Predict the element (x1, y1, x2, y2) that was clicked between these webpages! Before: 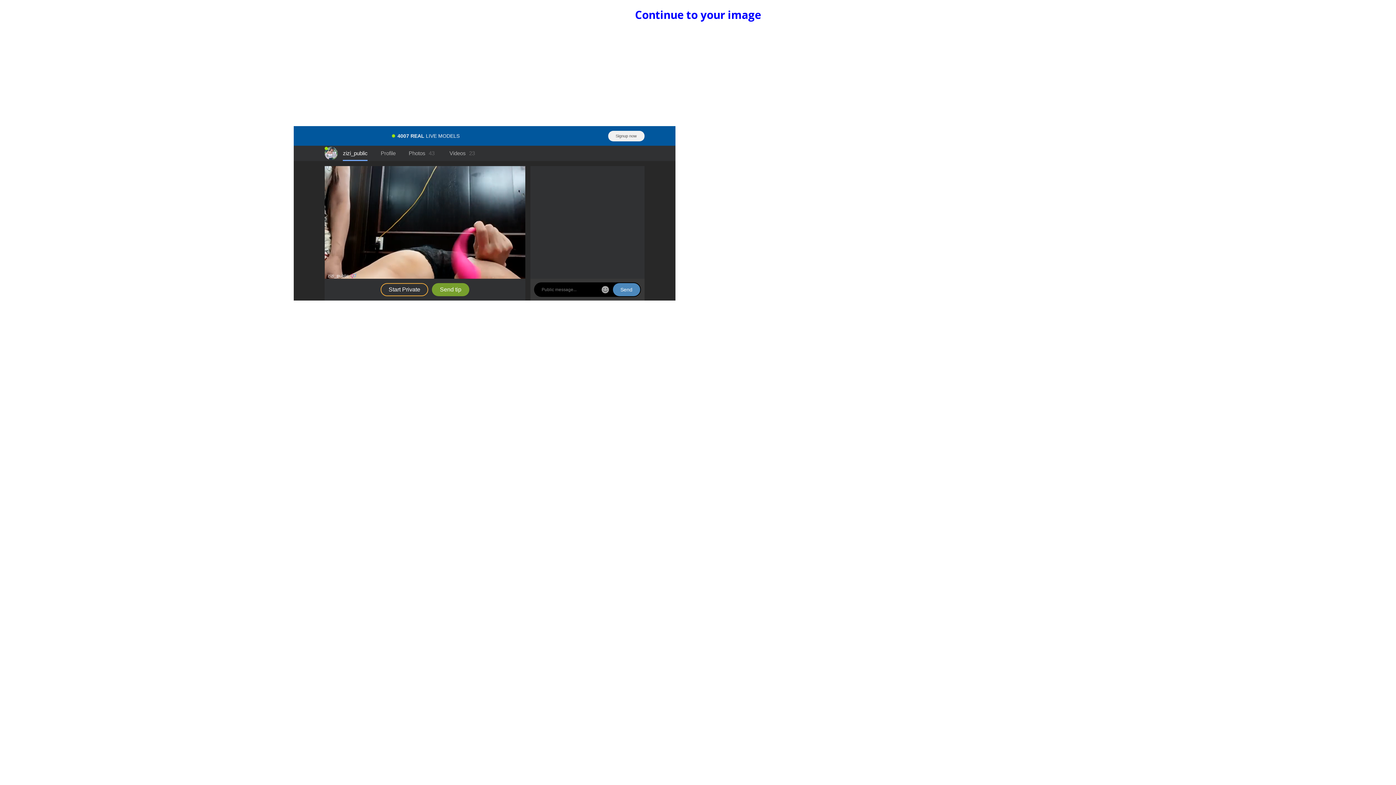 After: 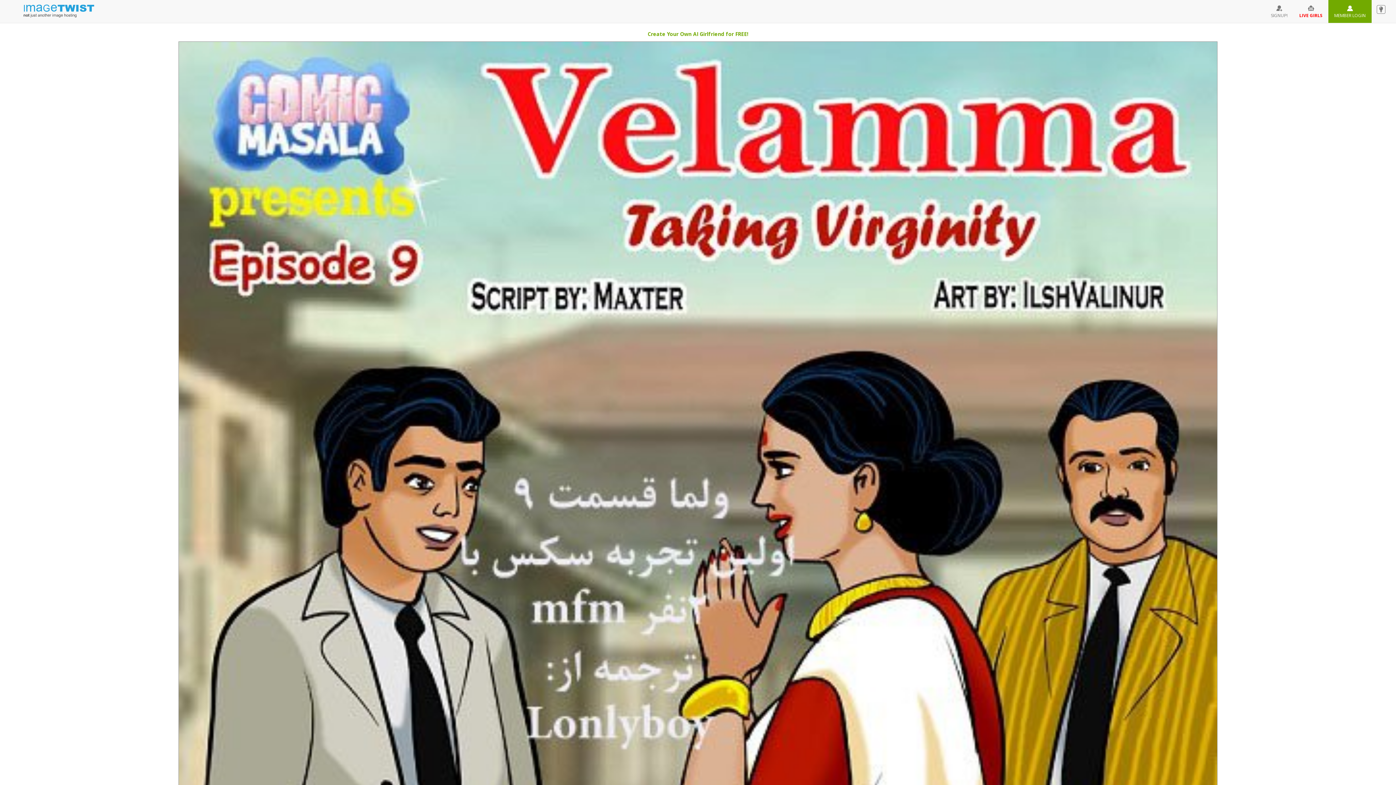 Action: bbox: (635, 7, 761, 22) label: Continue to your image